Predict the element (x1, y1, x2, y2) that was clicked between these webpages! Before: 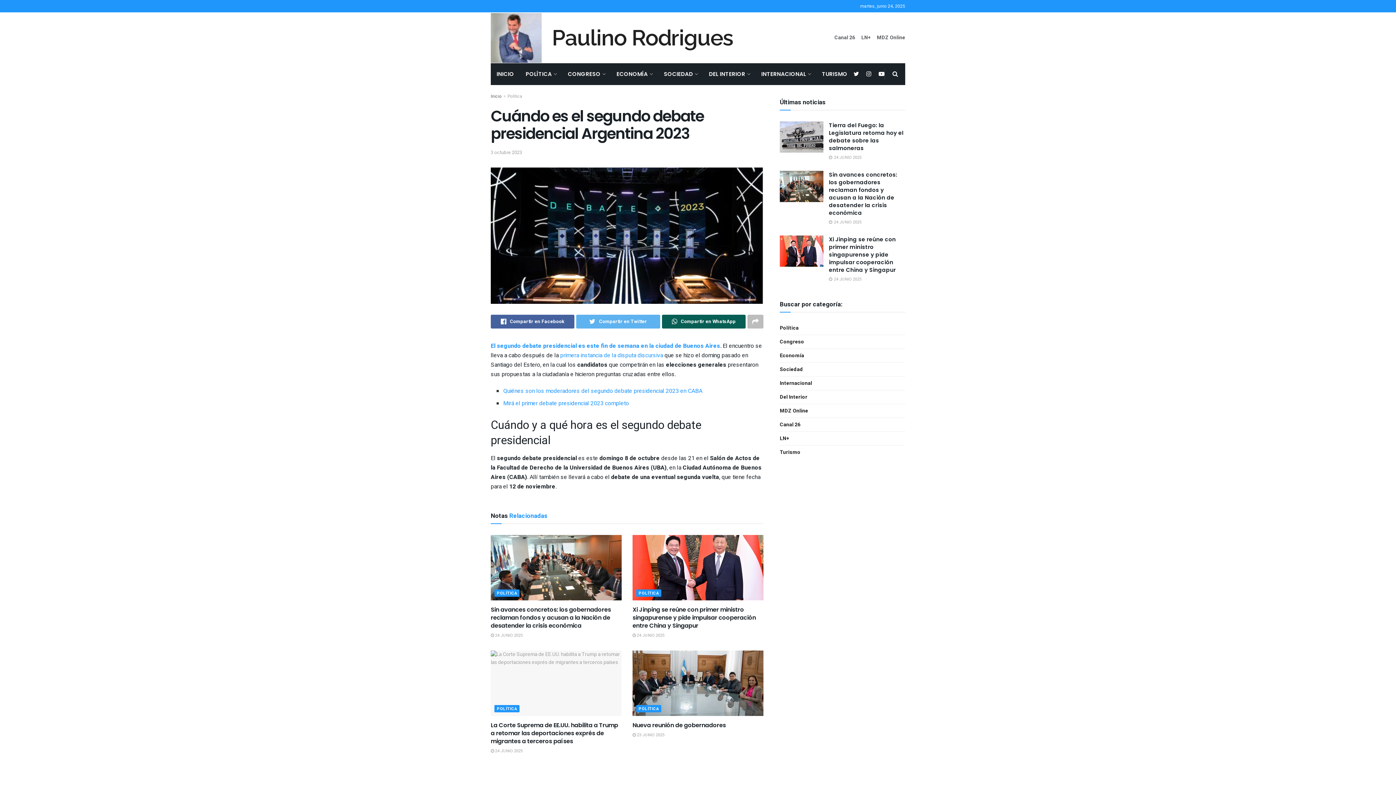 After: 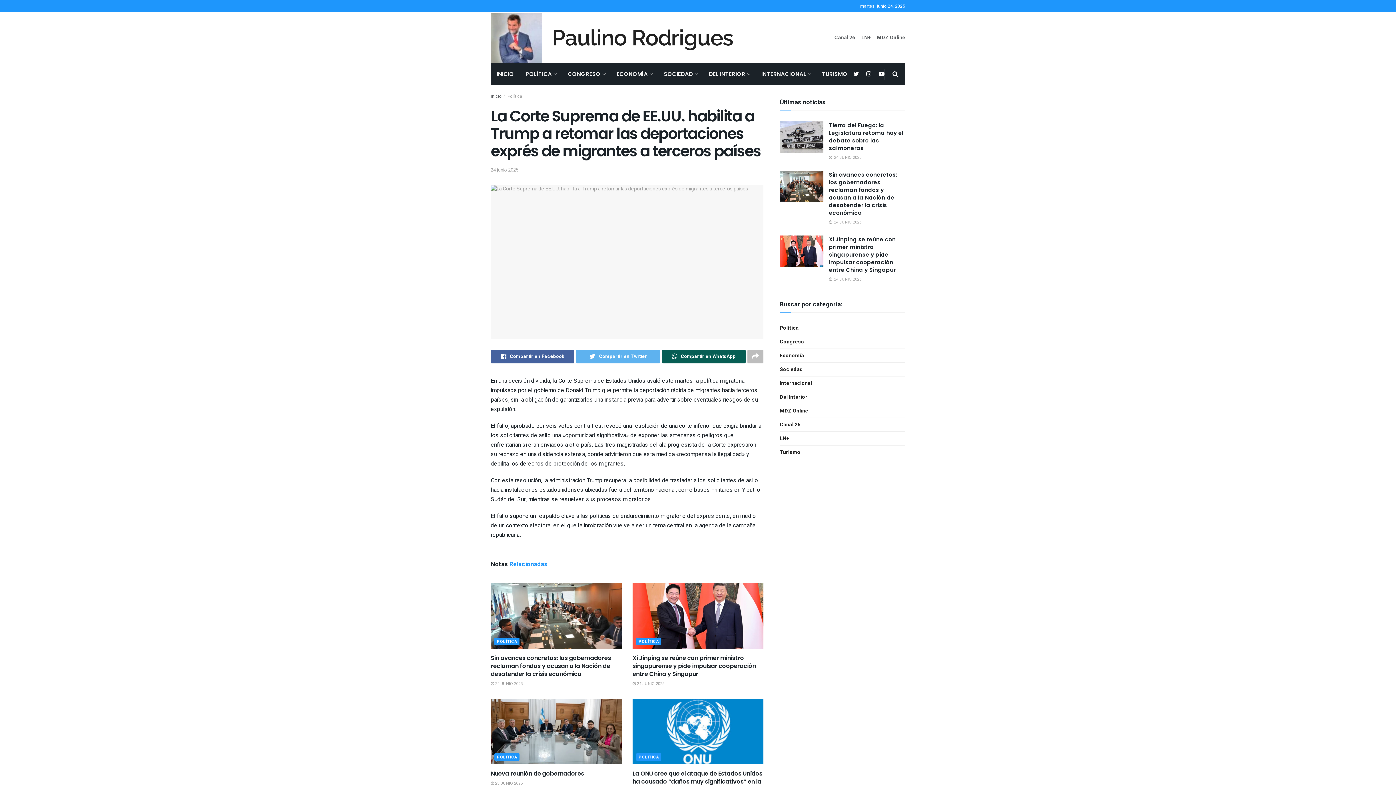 Action: label:  24 JUNIO 2025 bbox: (490, 748, 522, 754)